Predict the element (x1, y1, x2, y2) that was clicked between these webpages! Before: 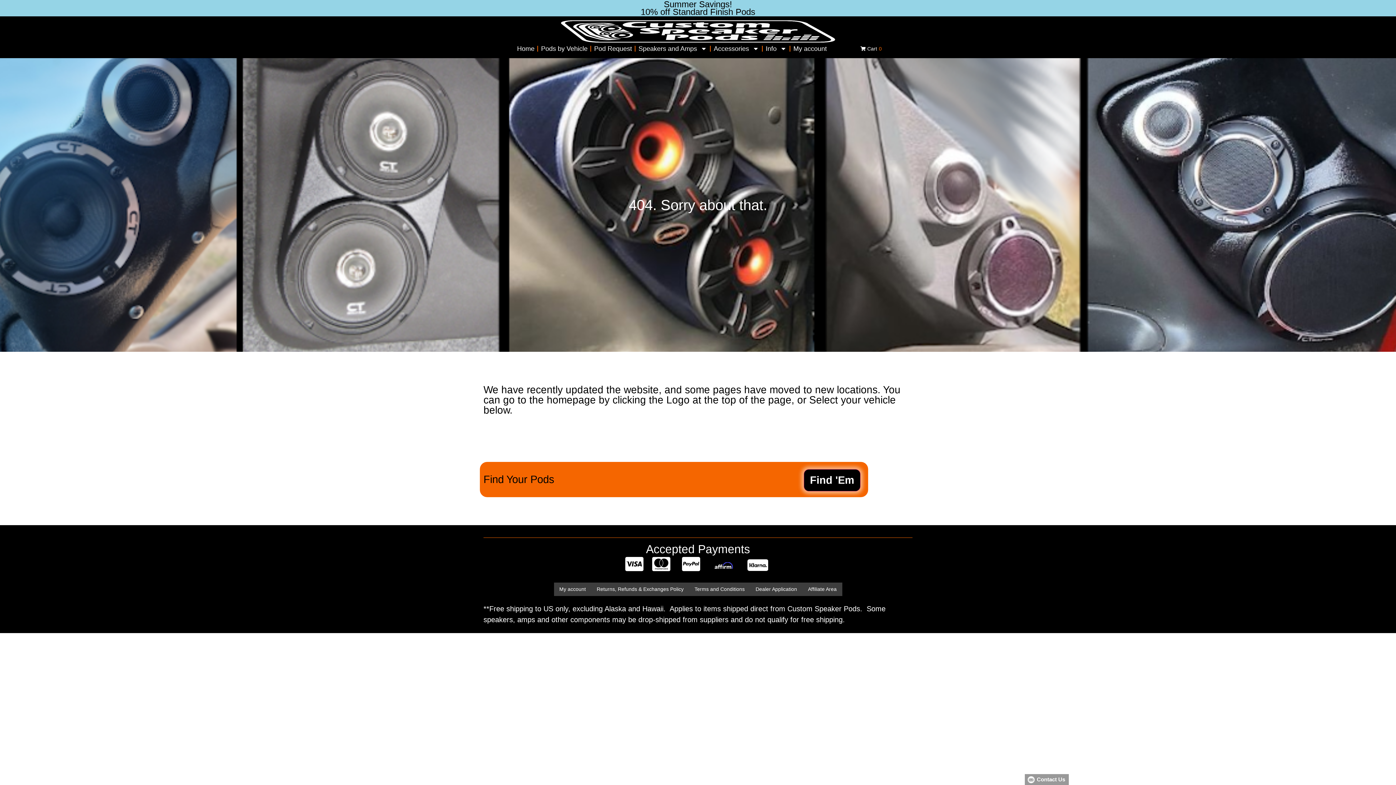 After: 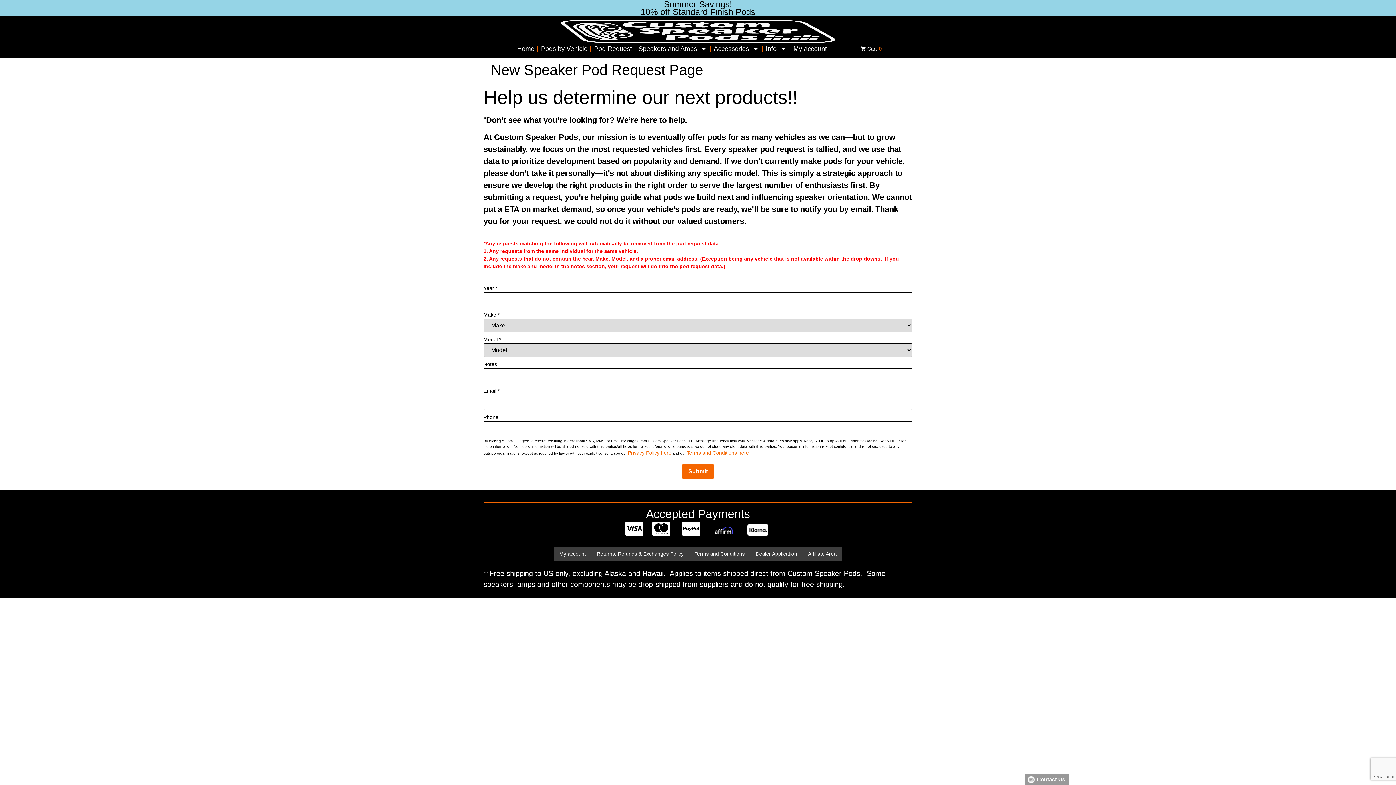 Action: bbox: (591, 40, 635, 57) label: Pod Request